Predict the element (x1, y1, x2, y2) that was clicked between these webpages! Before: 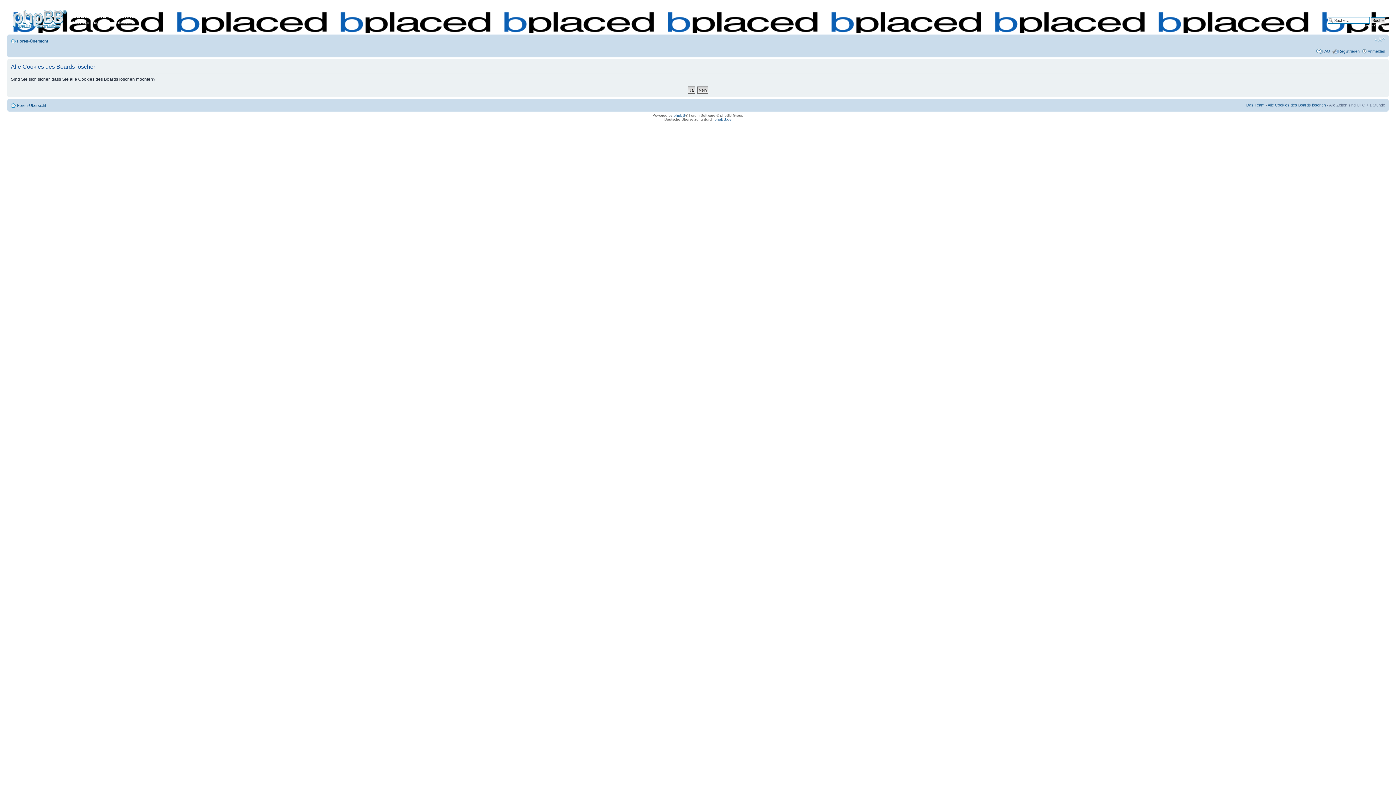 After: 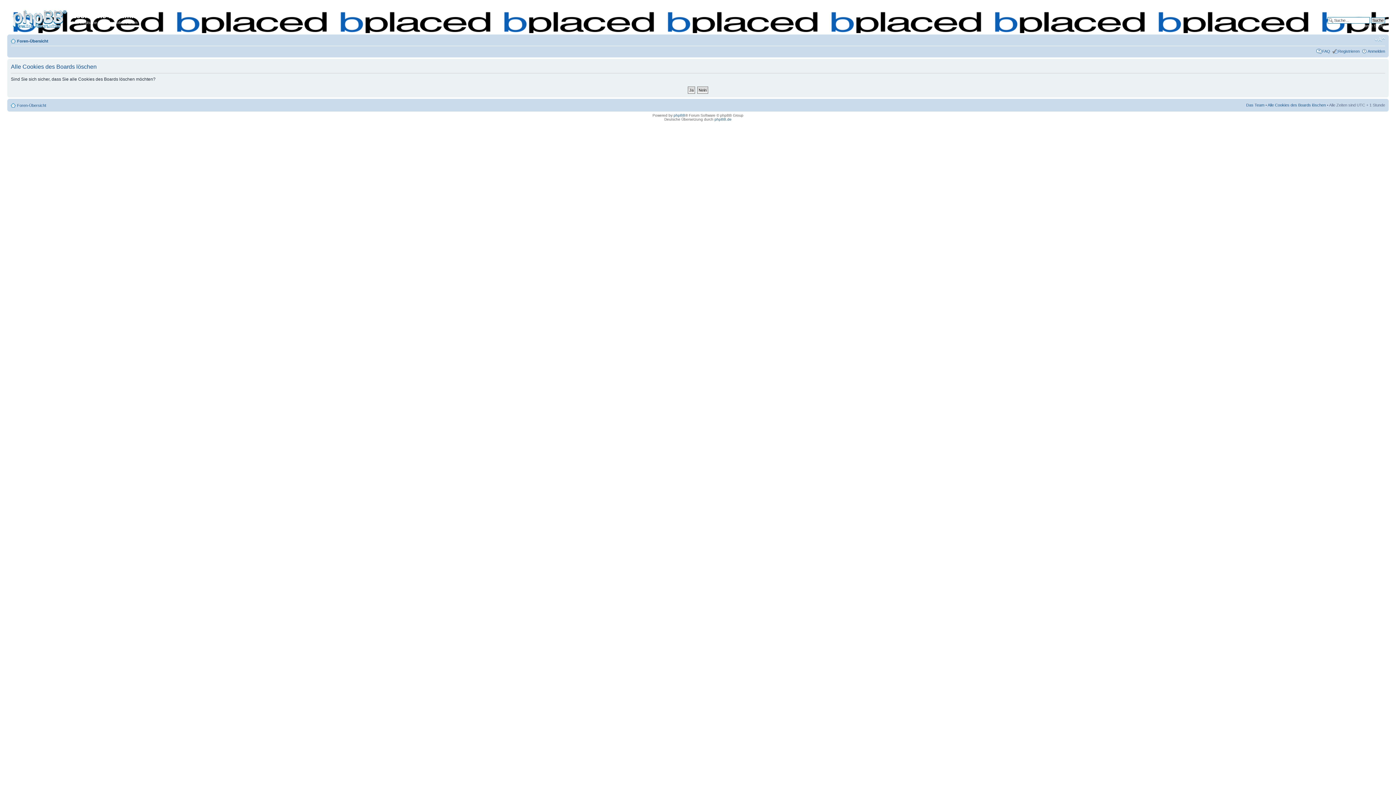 Action: bbox: (1268, 102, 1326, 107) label: Alle Cookies des Boards löschen